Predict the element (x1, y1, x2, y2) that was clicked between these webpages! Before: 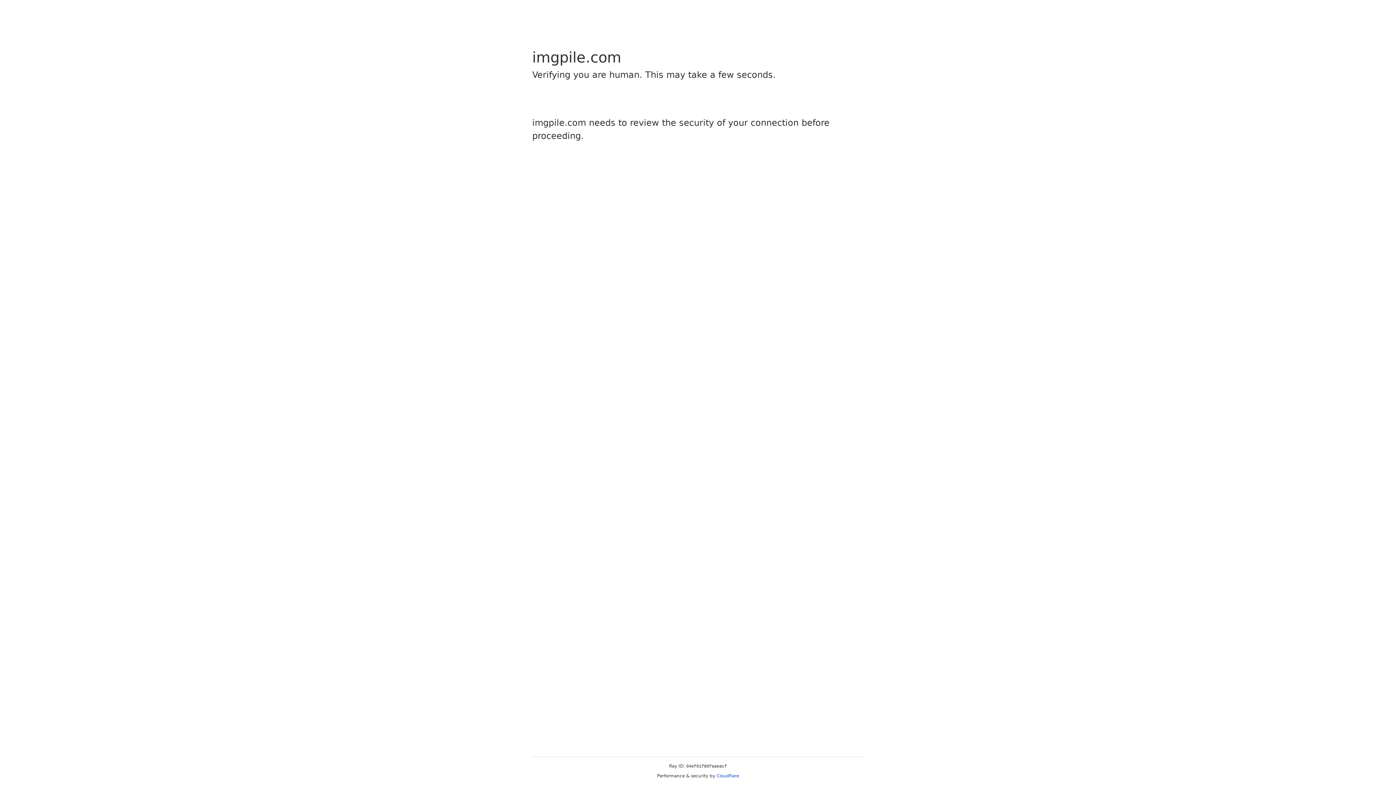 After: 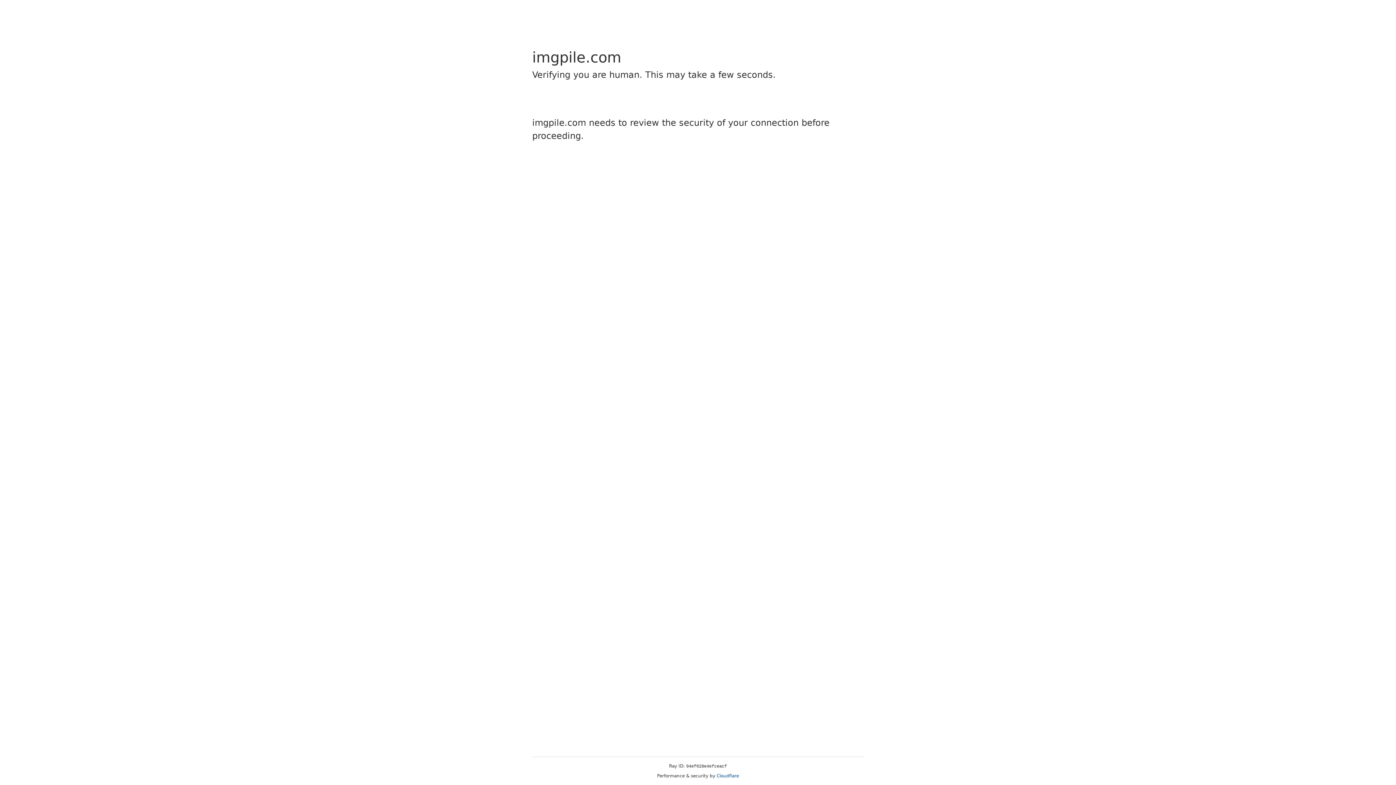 Action: bbox: (716, 773, 739, 778) label: Cloudflare